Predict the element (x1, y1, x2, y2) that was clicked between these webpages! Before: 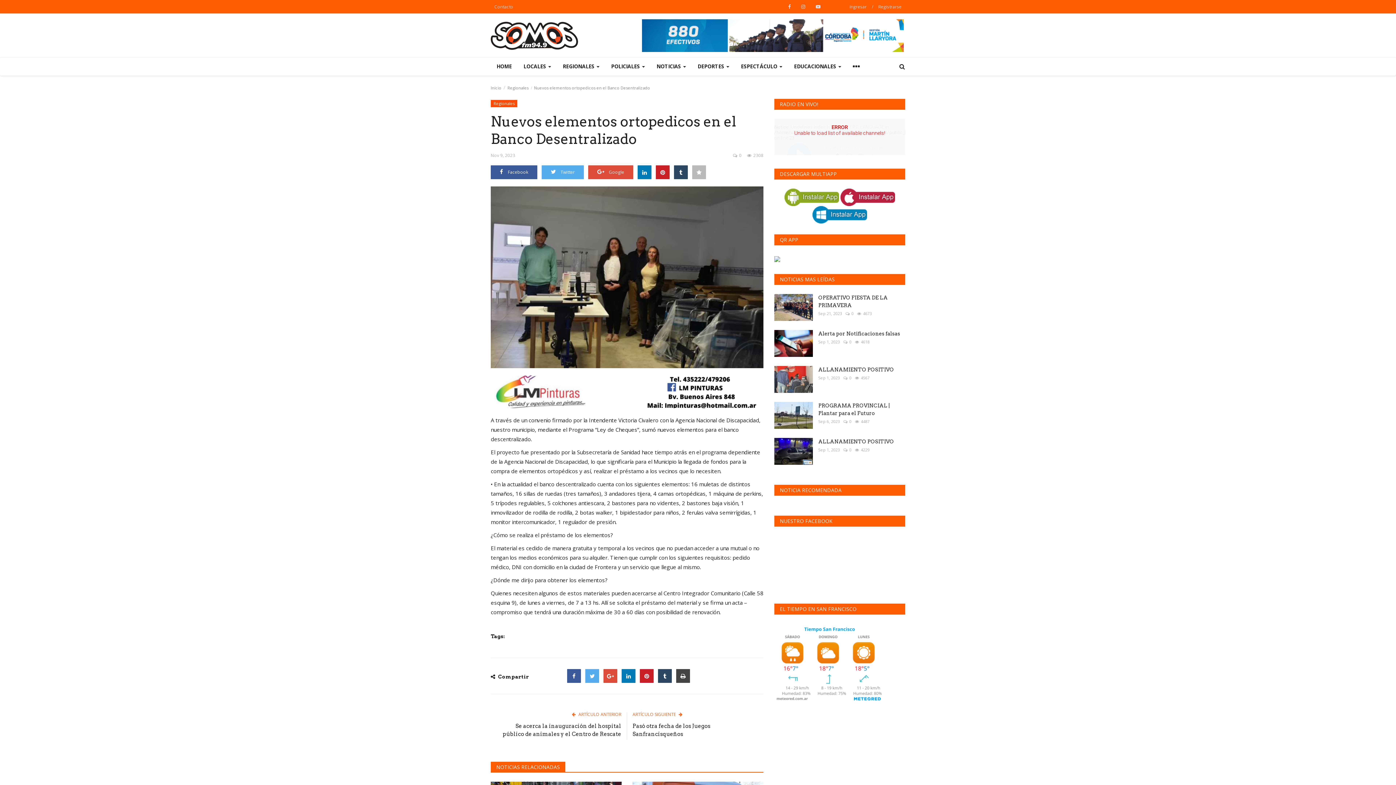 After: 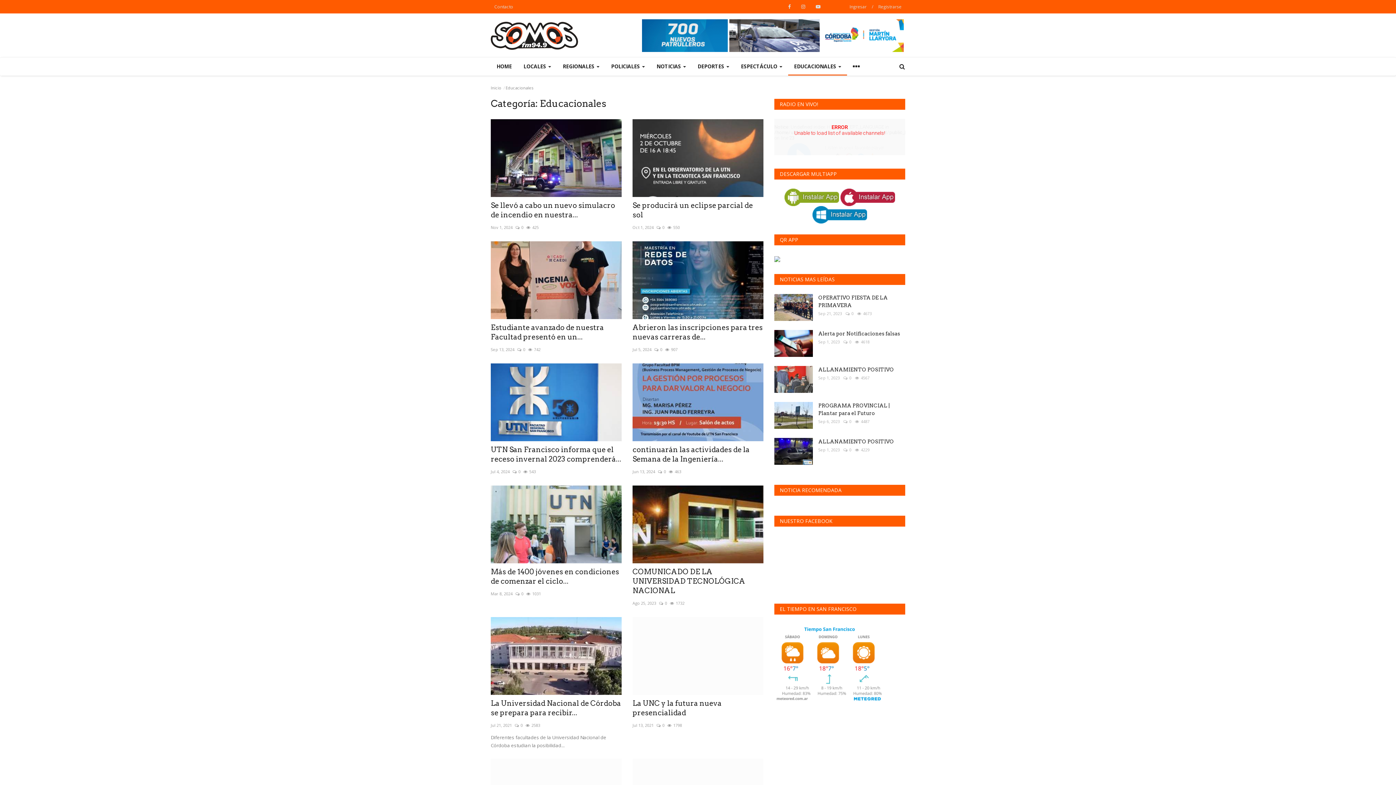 Action: bbox: (788, 57, 847, 75) label: EDUCACIONALES 